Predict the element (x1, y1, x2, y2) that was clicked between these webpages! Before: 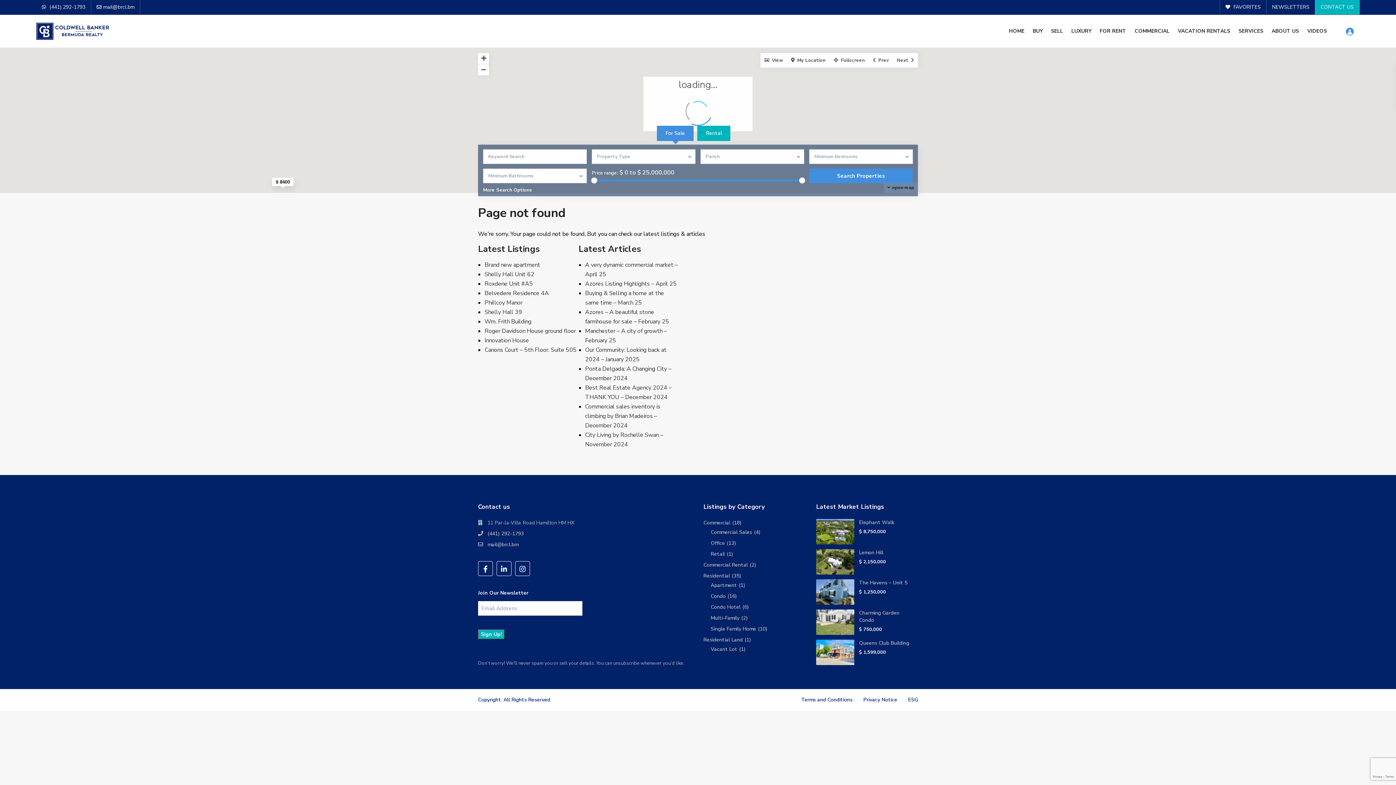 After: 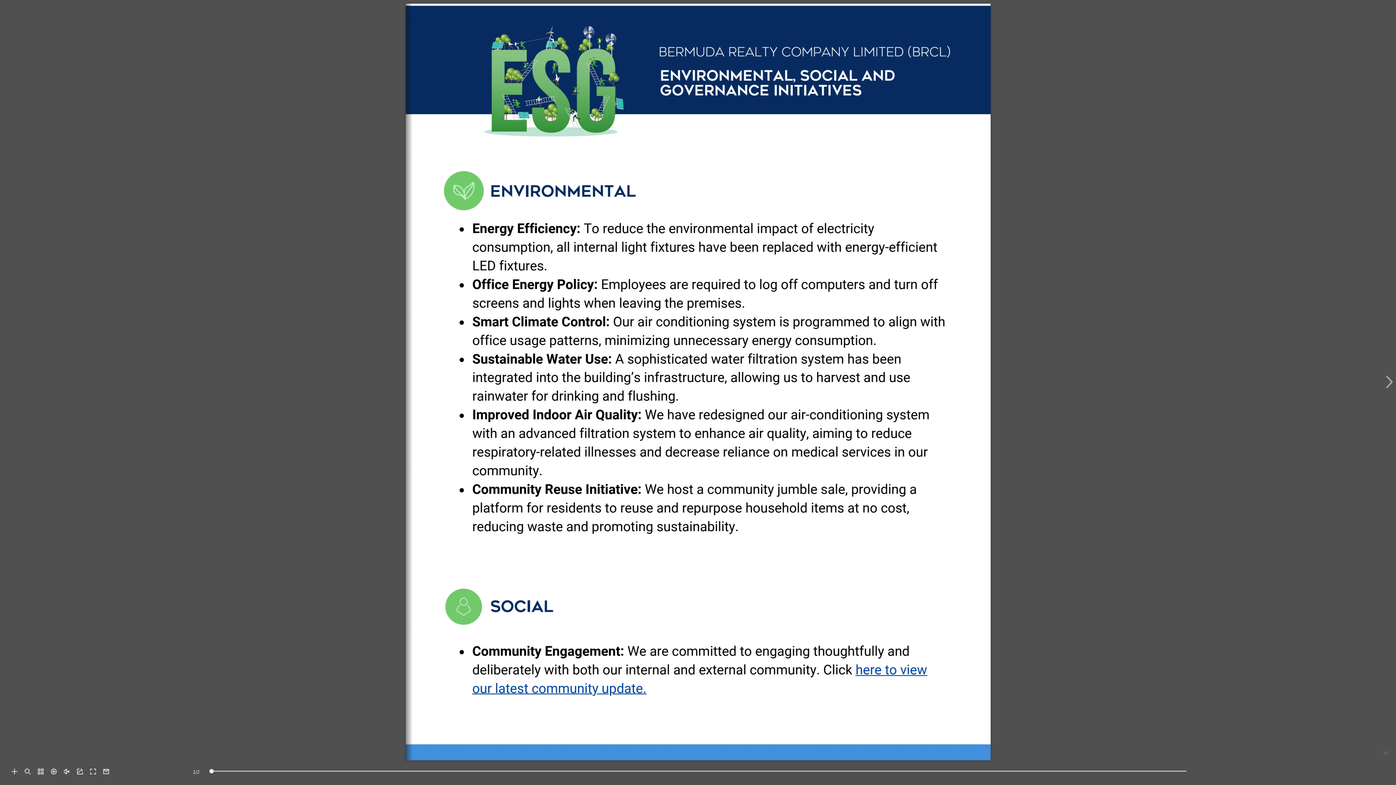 Action: label: ESG bbox: (908, 696, 918, 703)